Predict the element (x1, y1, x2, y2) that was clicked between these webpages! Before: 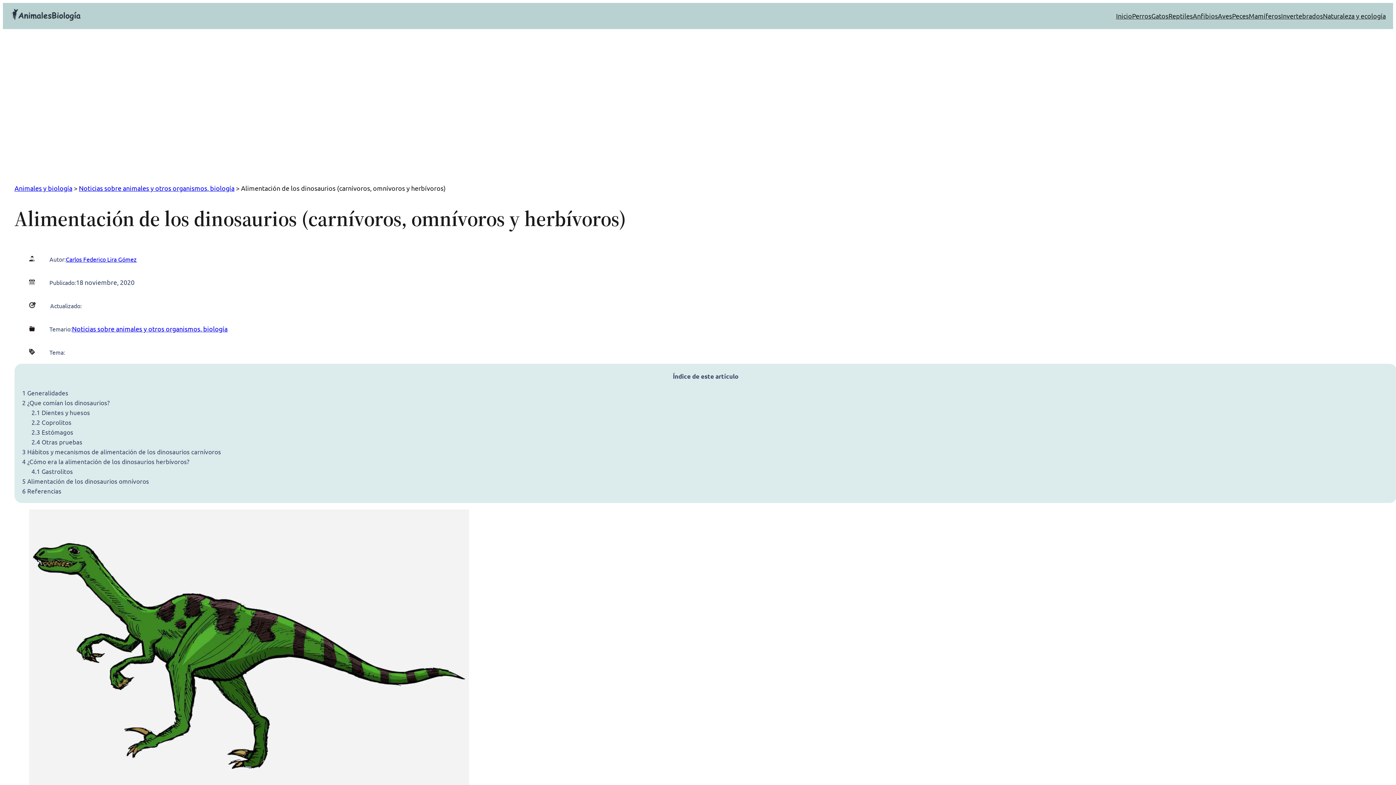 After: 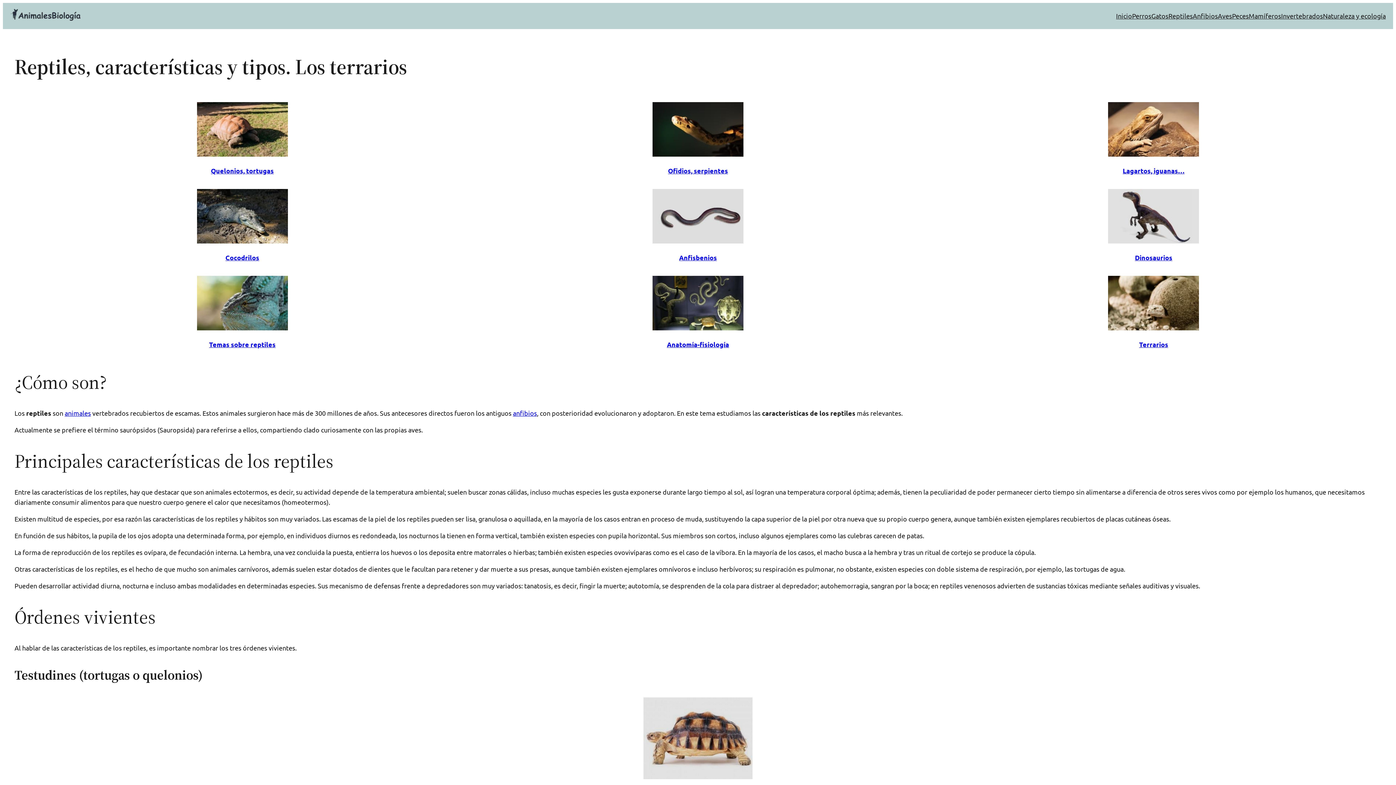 Action: label: Reptiles bbox: (1168, 10, 1193, 21)